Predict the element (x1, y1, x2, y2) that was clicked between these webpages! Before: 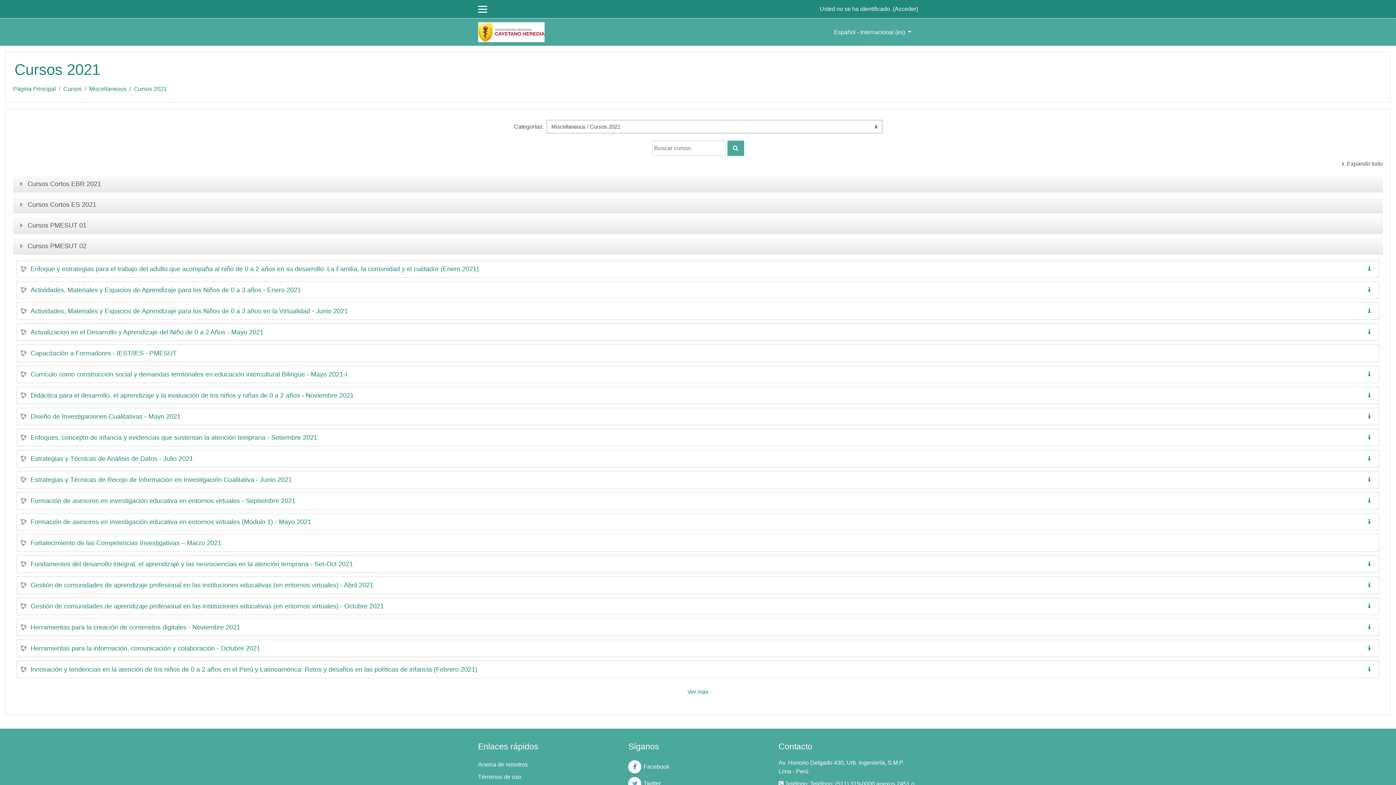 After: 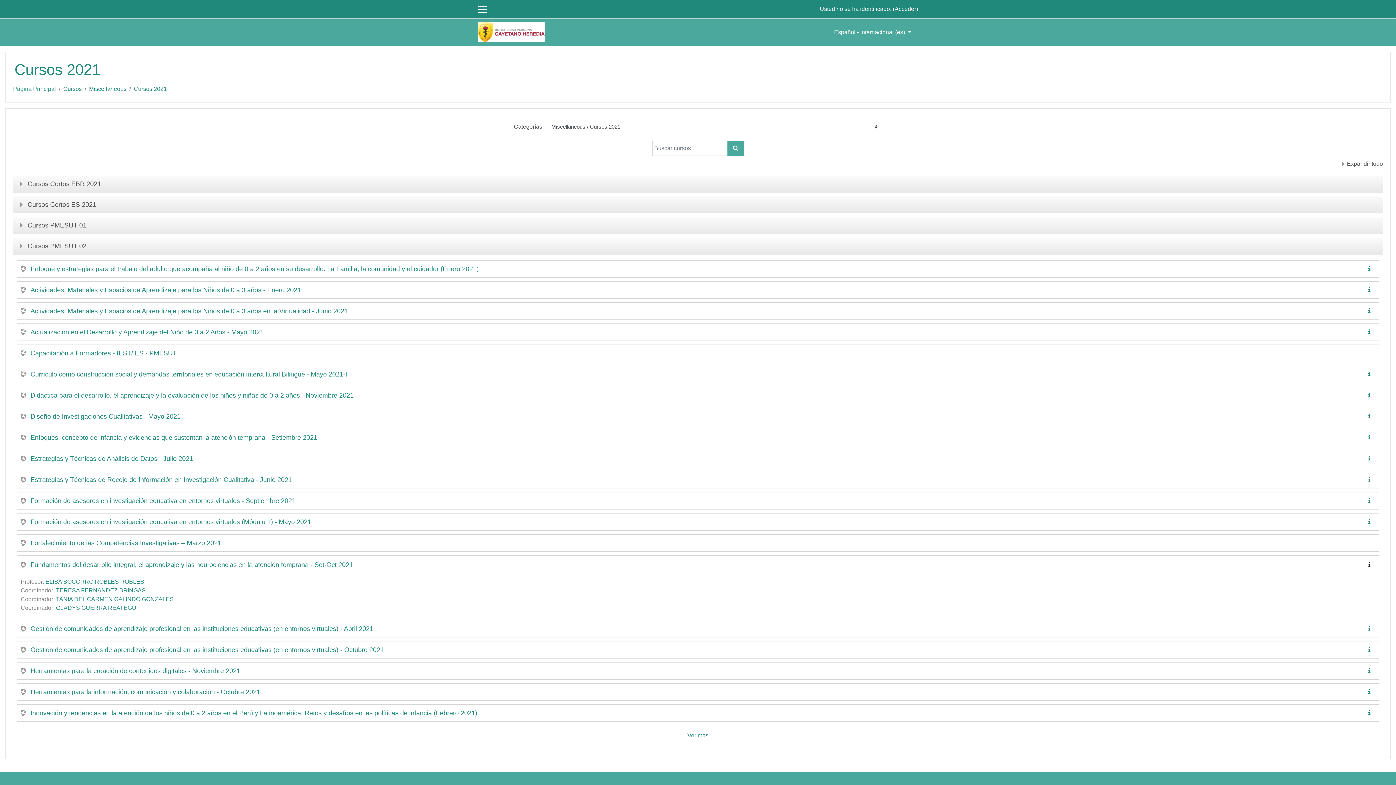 Action: bbox: (1366, 561, 1375, 567)